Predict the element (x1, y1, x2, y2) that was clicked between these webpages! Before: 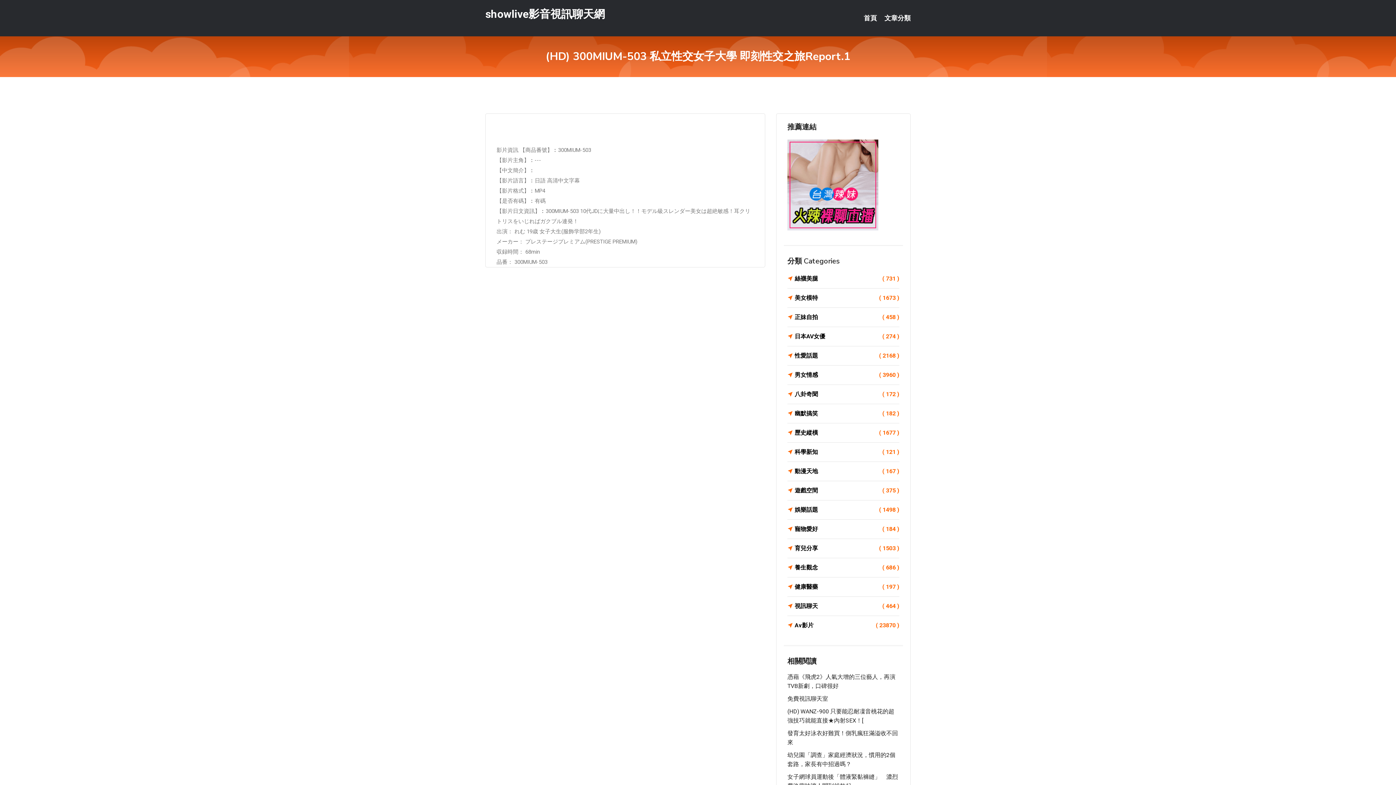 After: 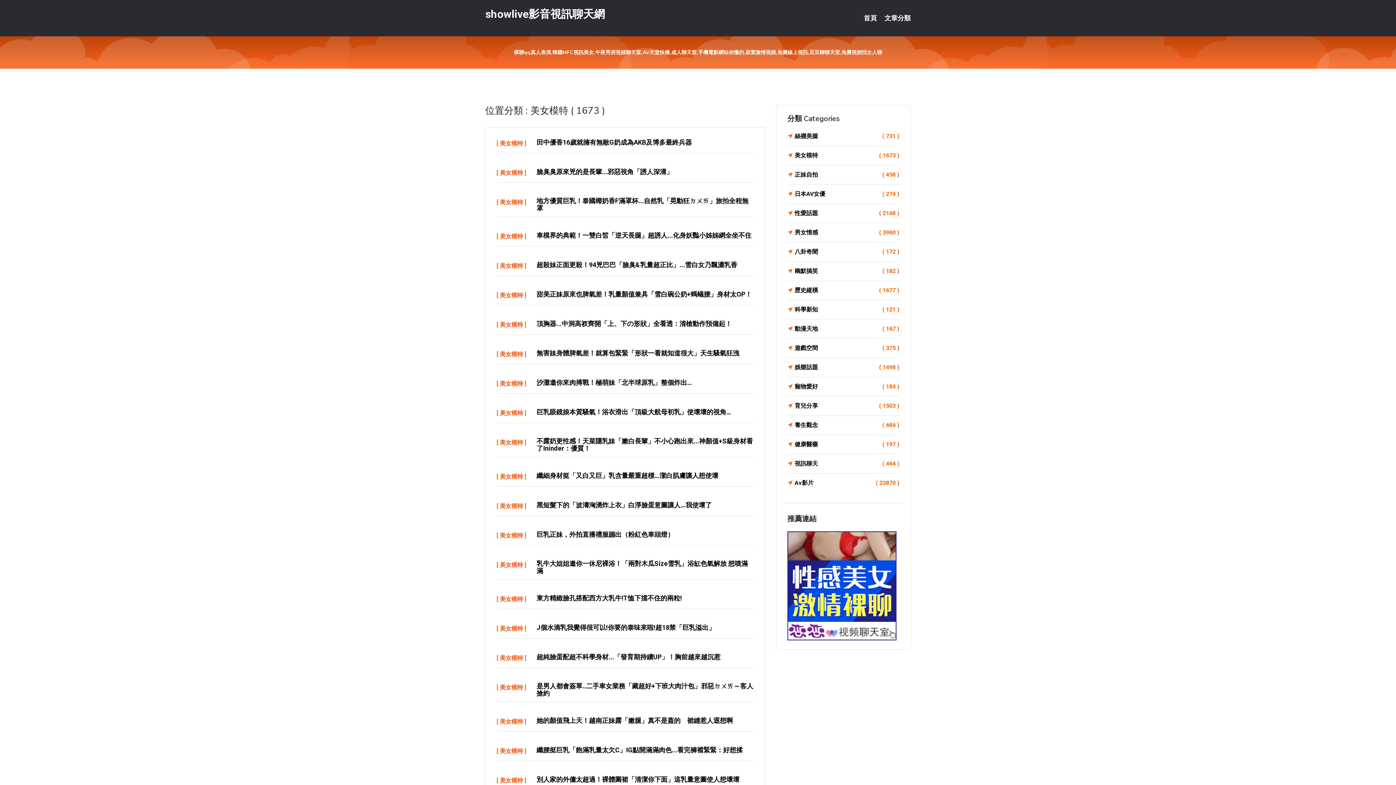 Action: bbox: (787, 293, 899, 303) label: 美女模特
( 1673 )